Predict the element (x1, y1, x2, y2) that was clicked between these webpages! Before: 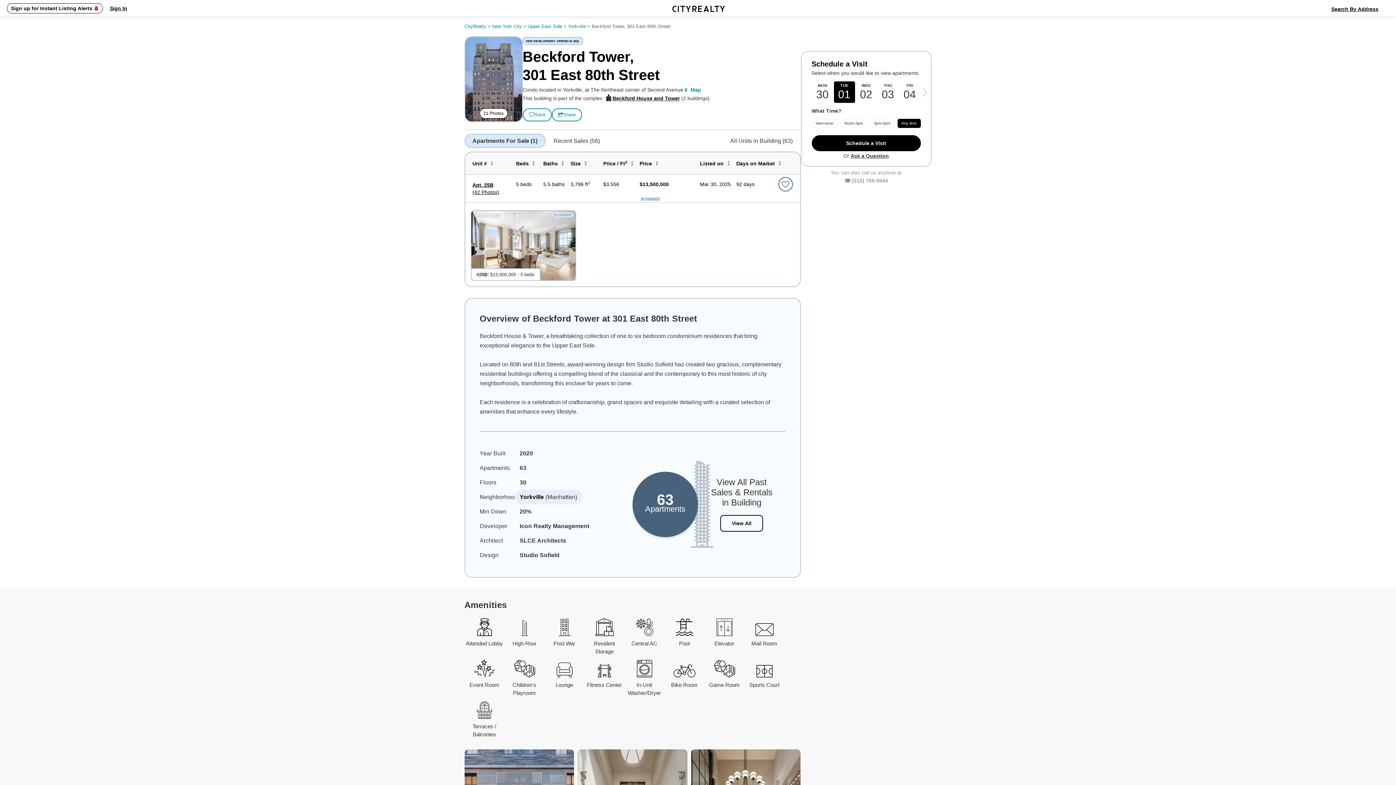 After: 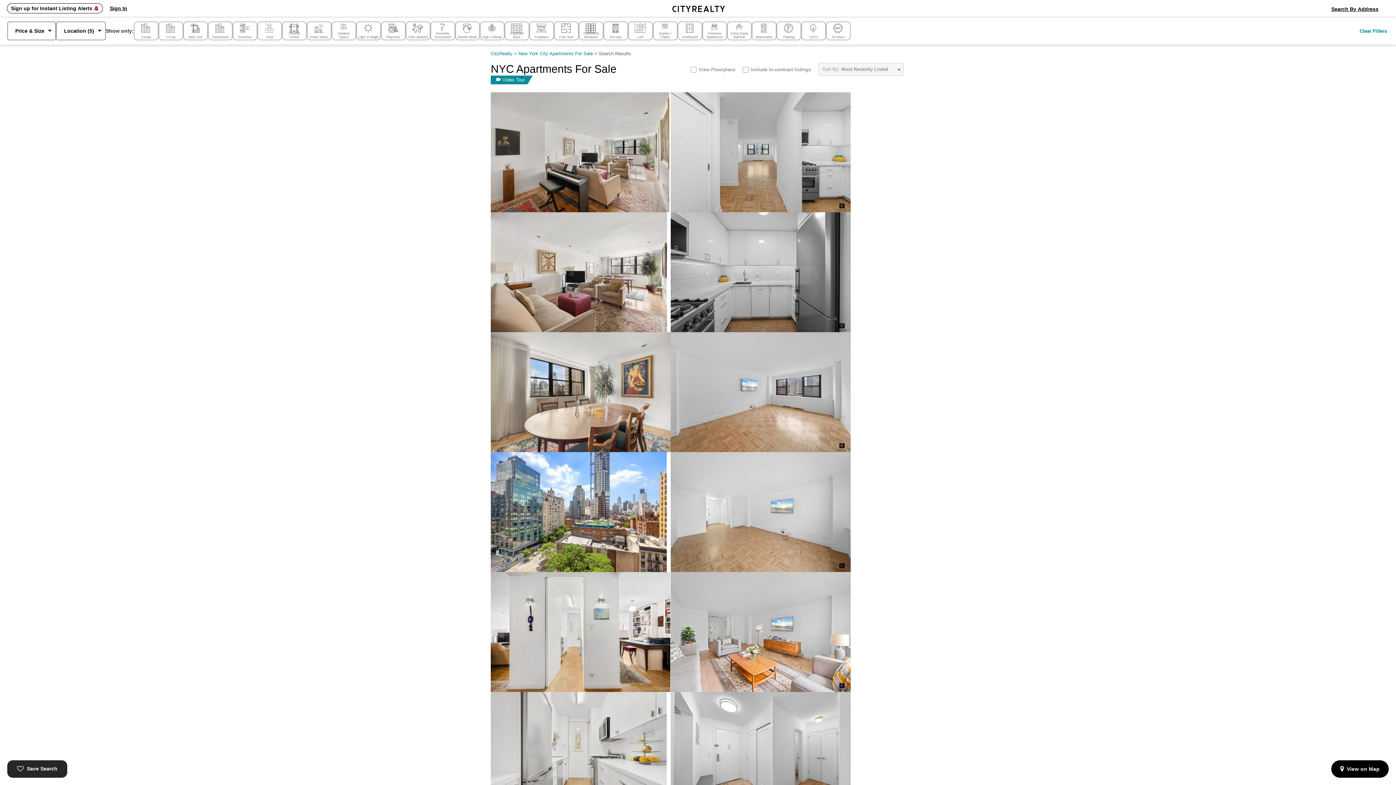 Action: bbox: (527, 23, 568, 29) label: Upper East Side > 